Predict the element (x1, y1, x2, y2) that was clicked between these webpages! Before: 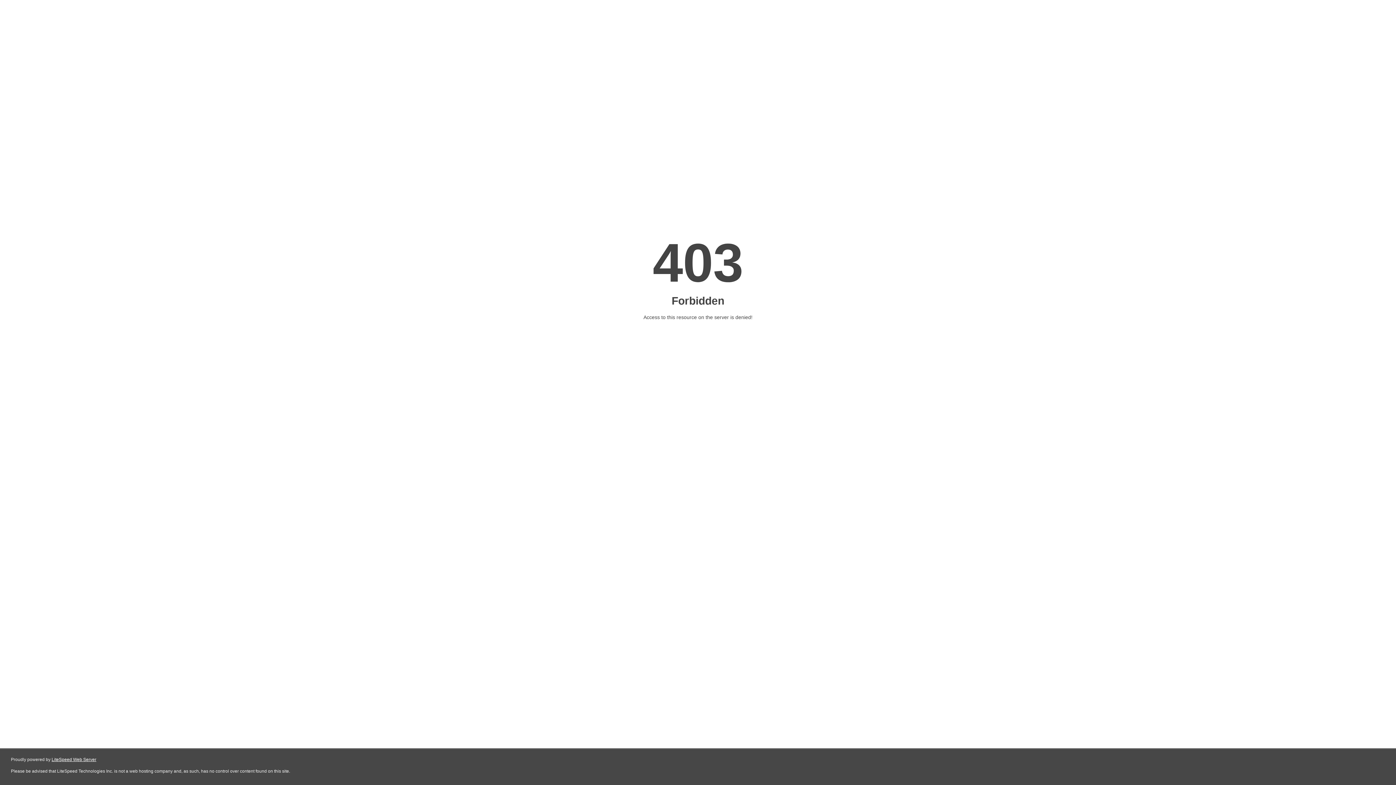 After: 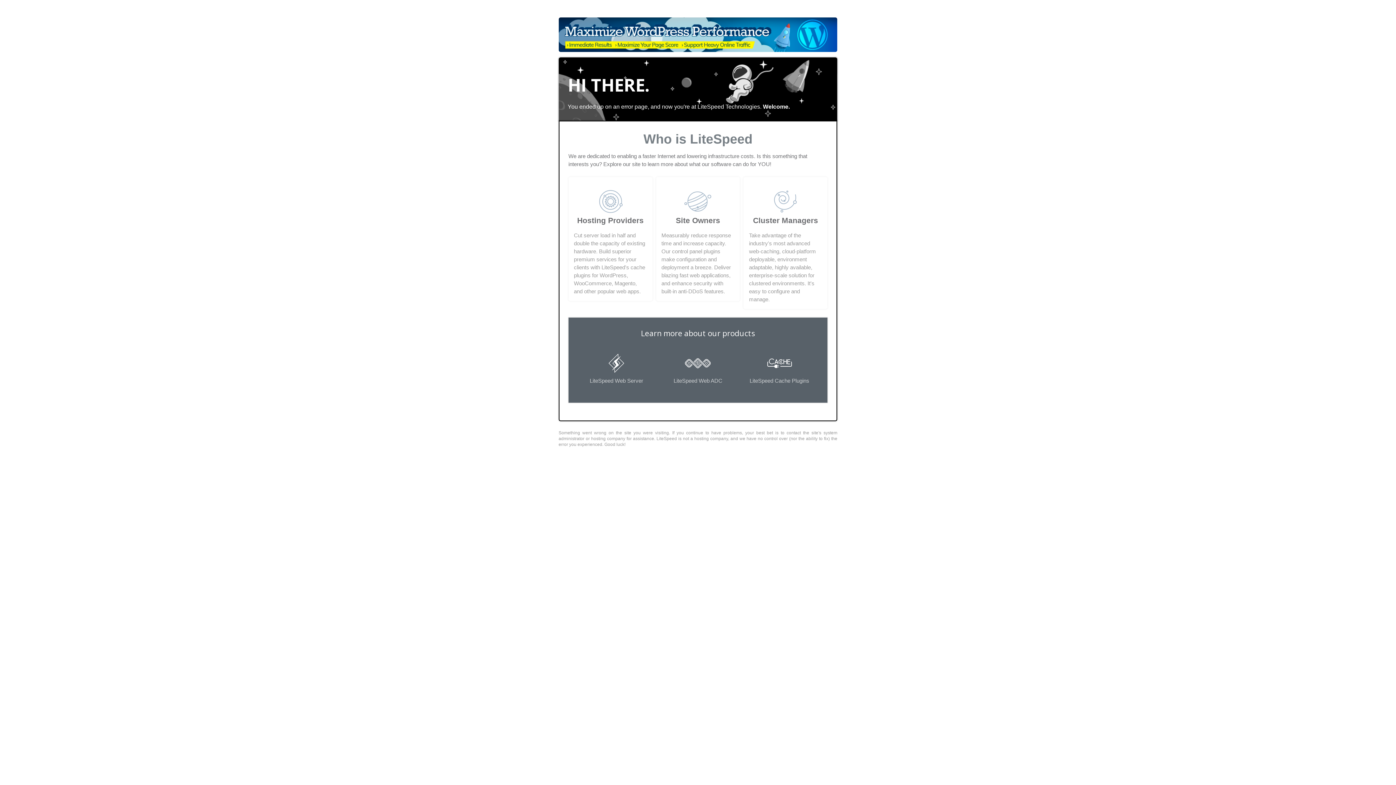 Action: bbox: (51, 757, 96, 762) label: LiteSpeed Web Server